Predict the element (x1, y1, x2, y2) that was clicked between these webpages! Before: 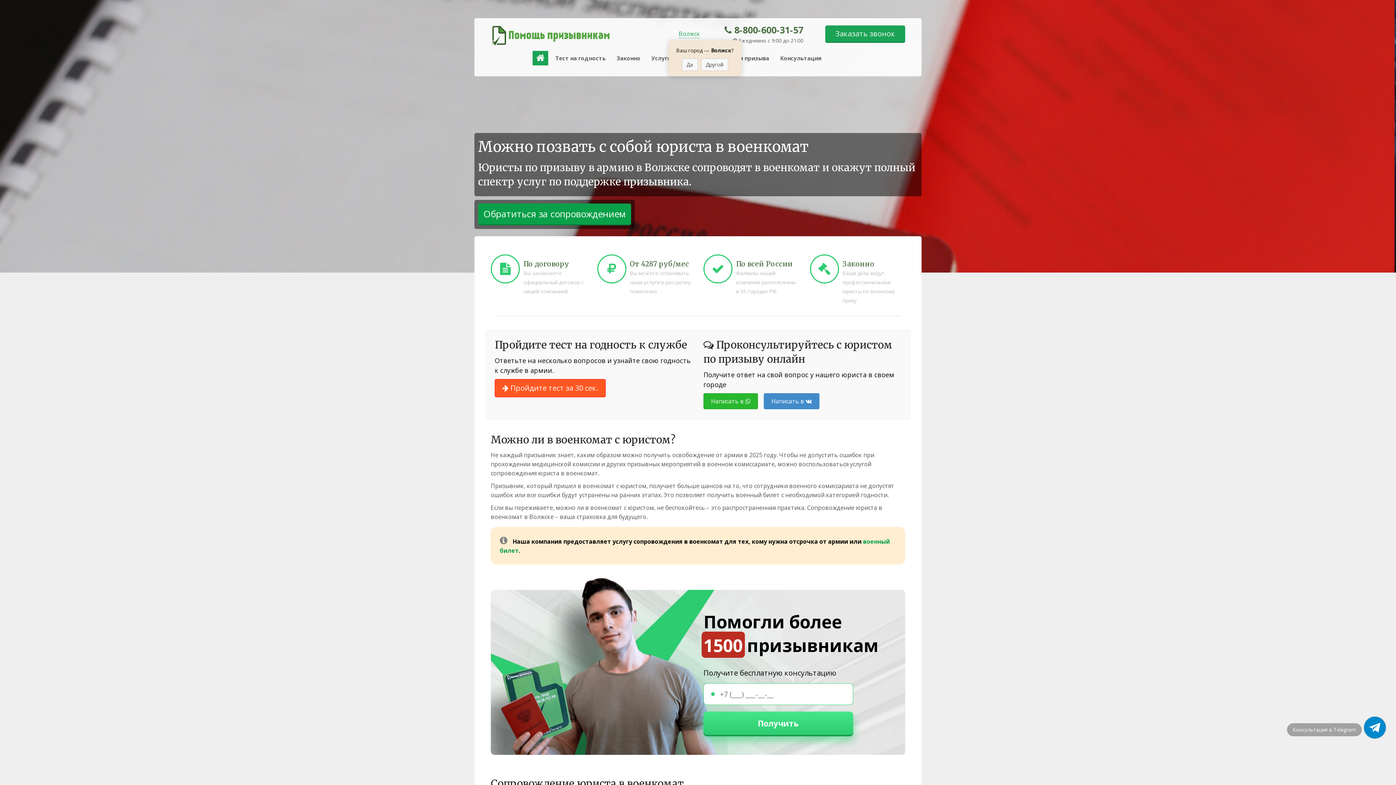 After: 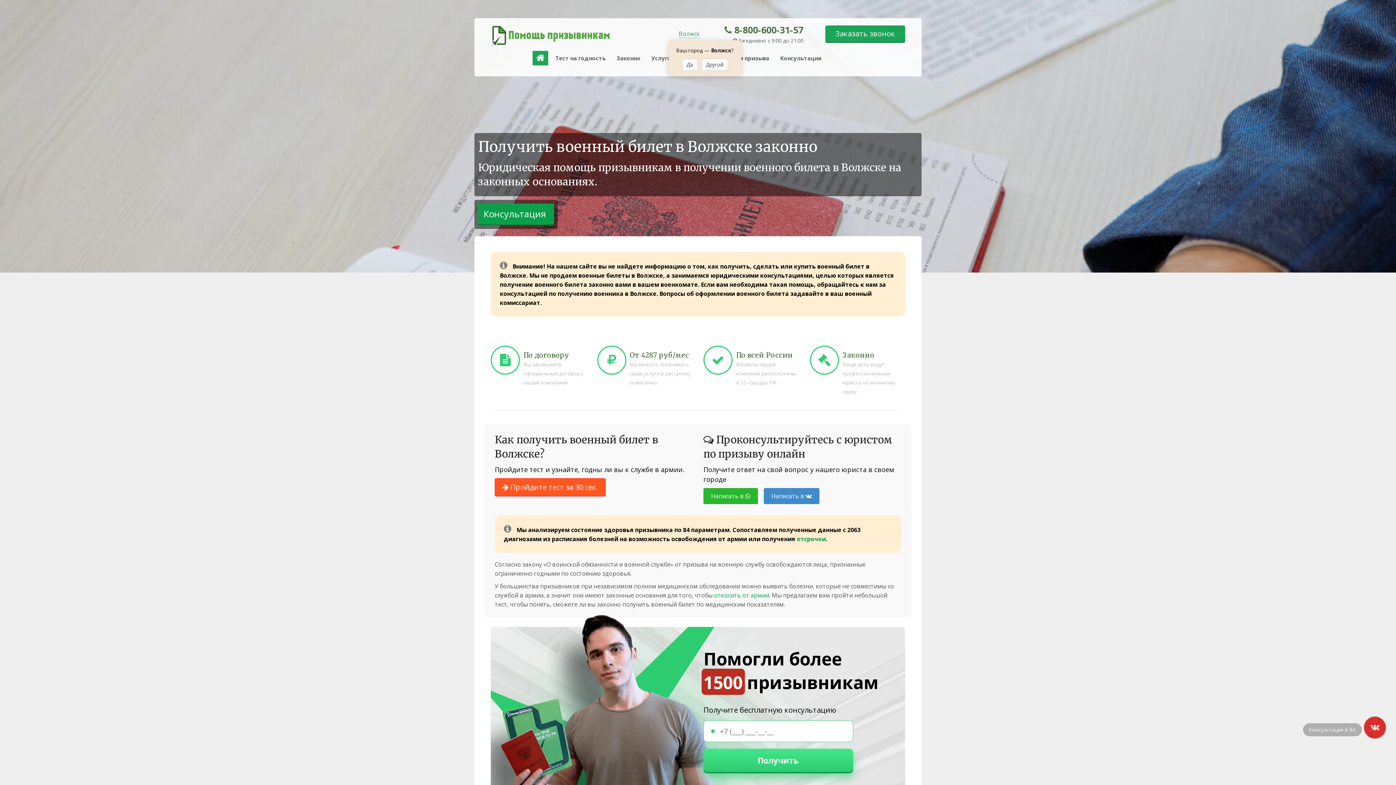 Action: bbox: (490, 25, 612, 44)